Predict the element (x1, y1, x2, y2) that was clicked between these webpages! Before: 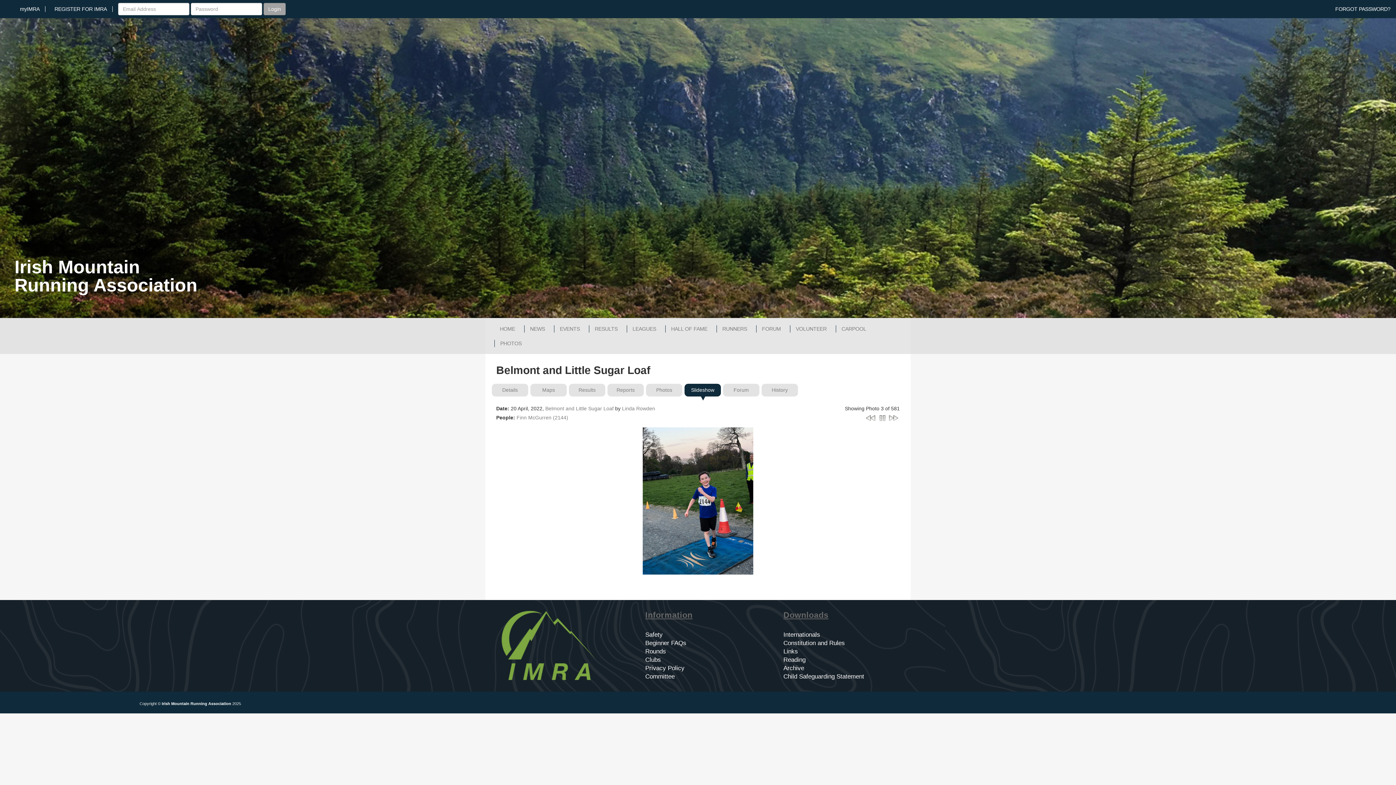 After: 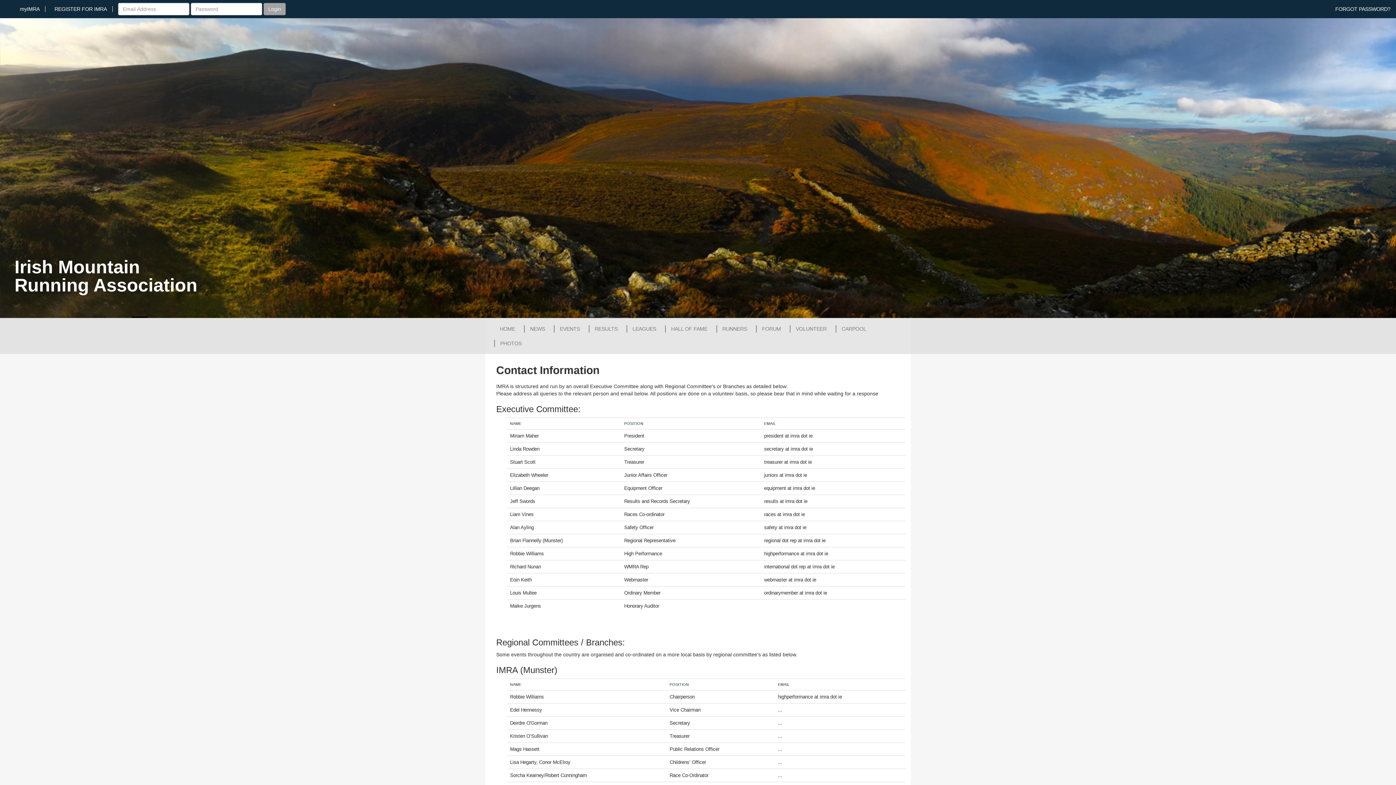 Action: bbox: (634, 673, 674, 680) label: Committee